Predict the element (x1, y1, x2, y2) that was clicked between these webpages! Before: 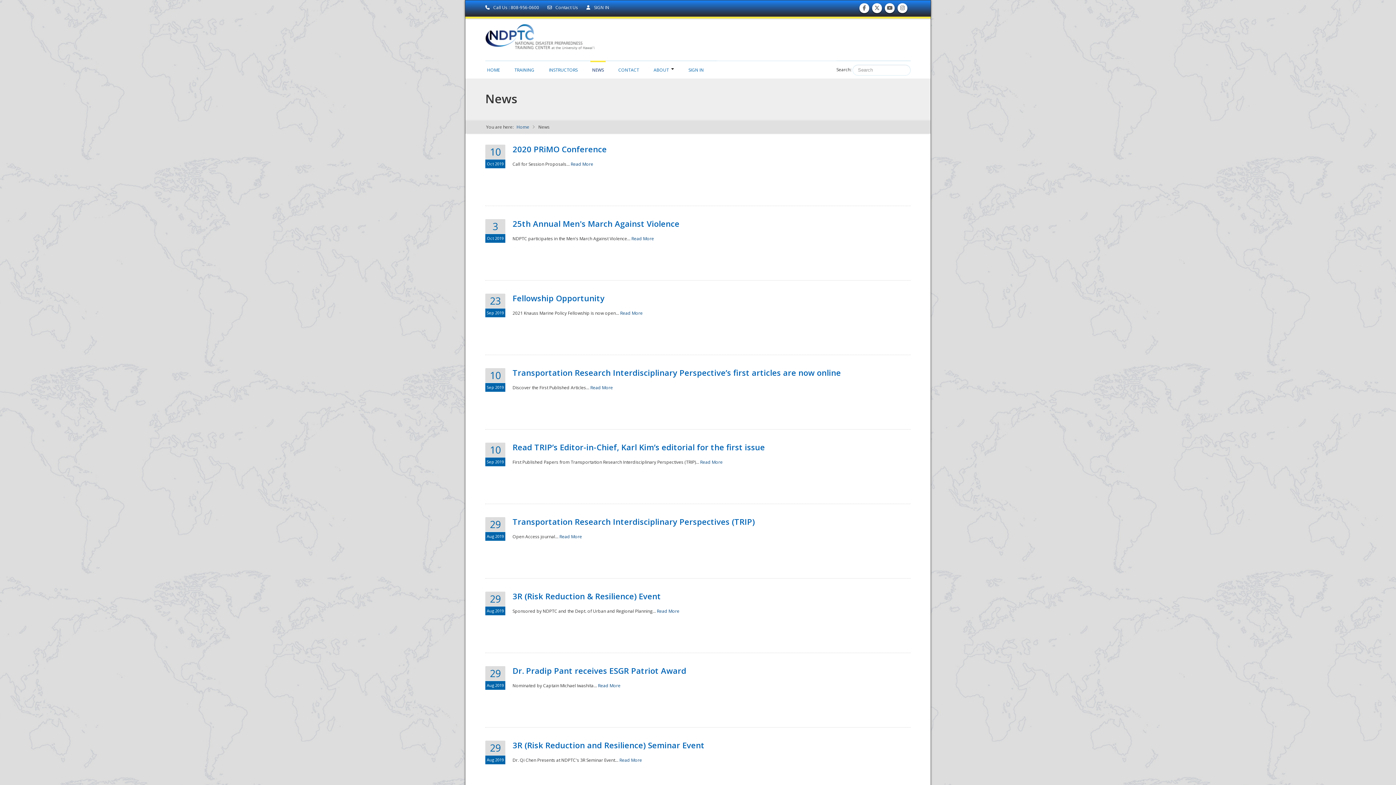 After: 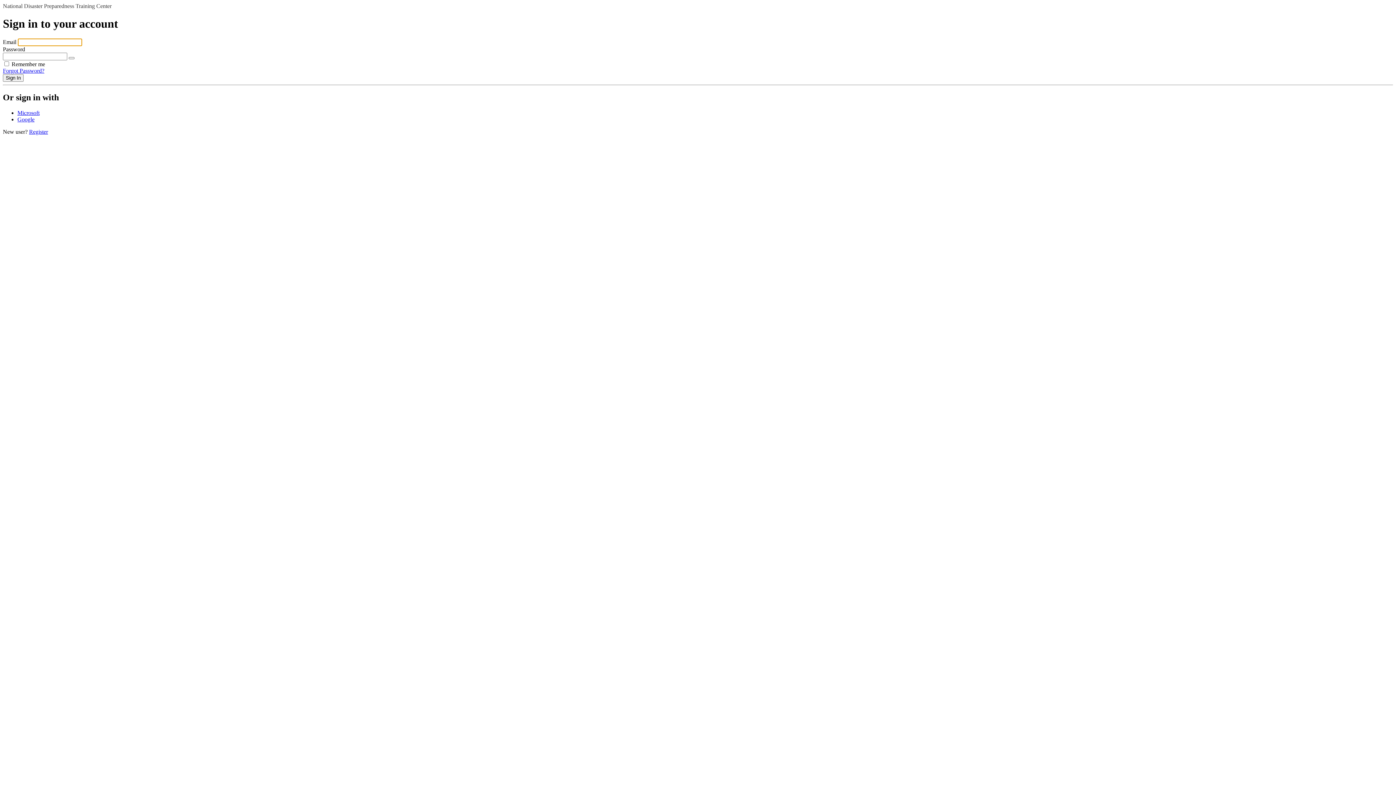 Action: label:  SIGN IN bbox: (586, 4, 609, 10)